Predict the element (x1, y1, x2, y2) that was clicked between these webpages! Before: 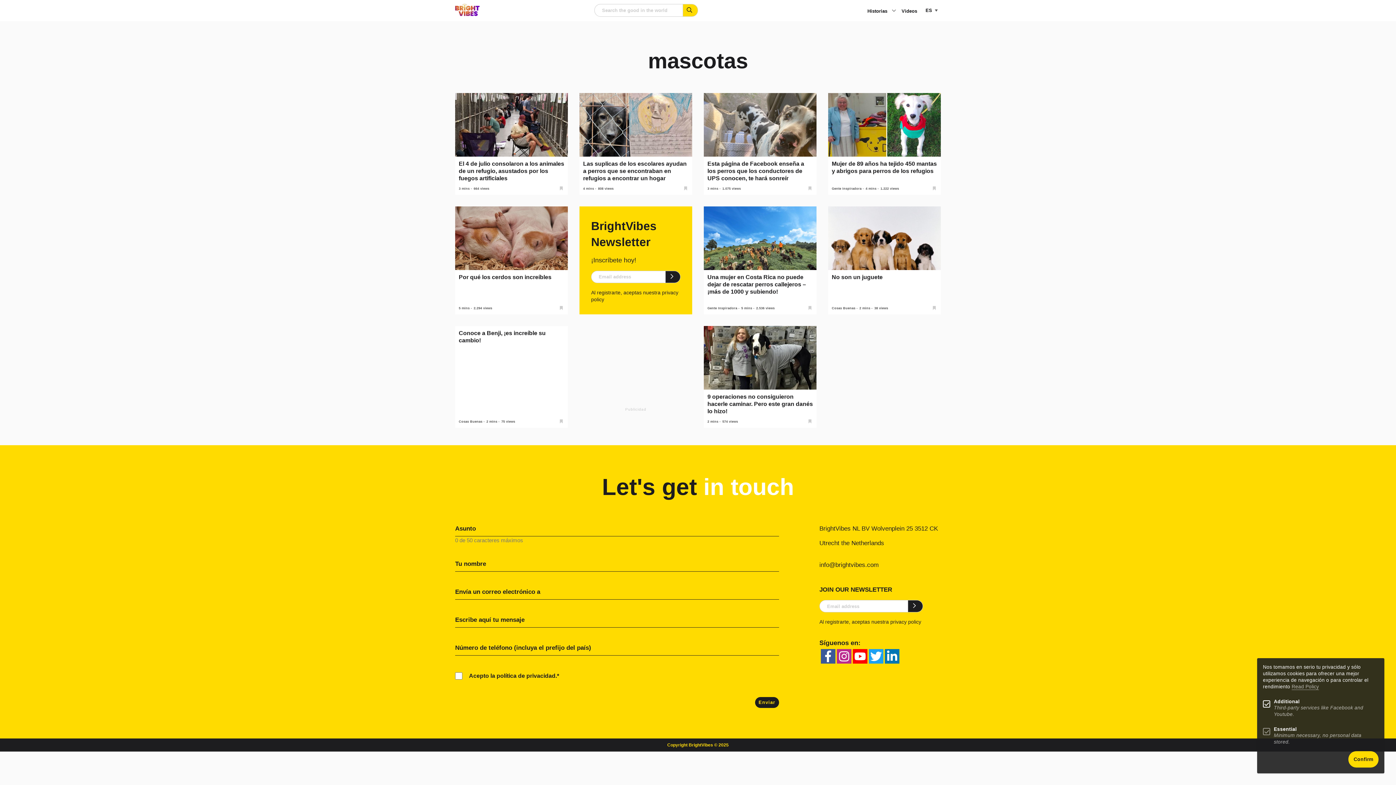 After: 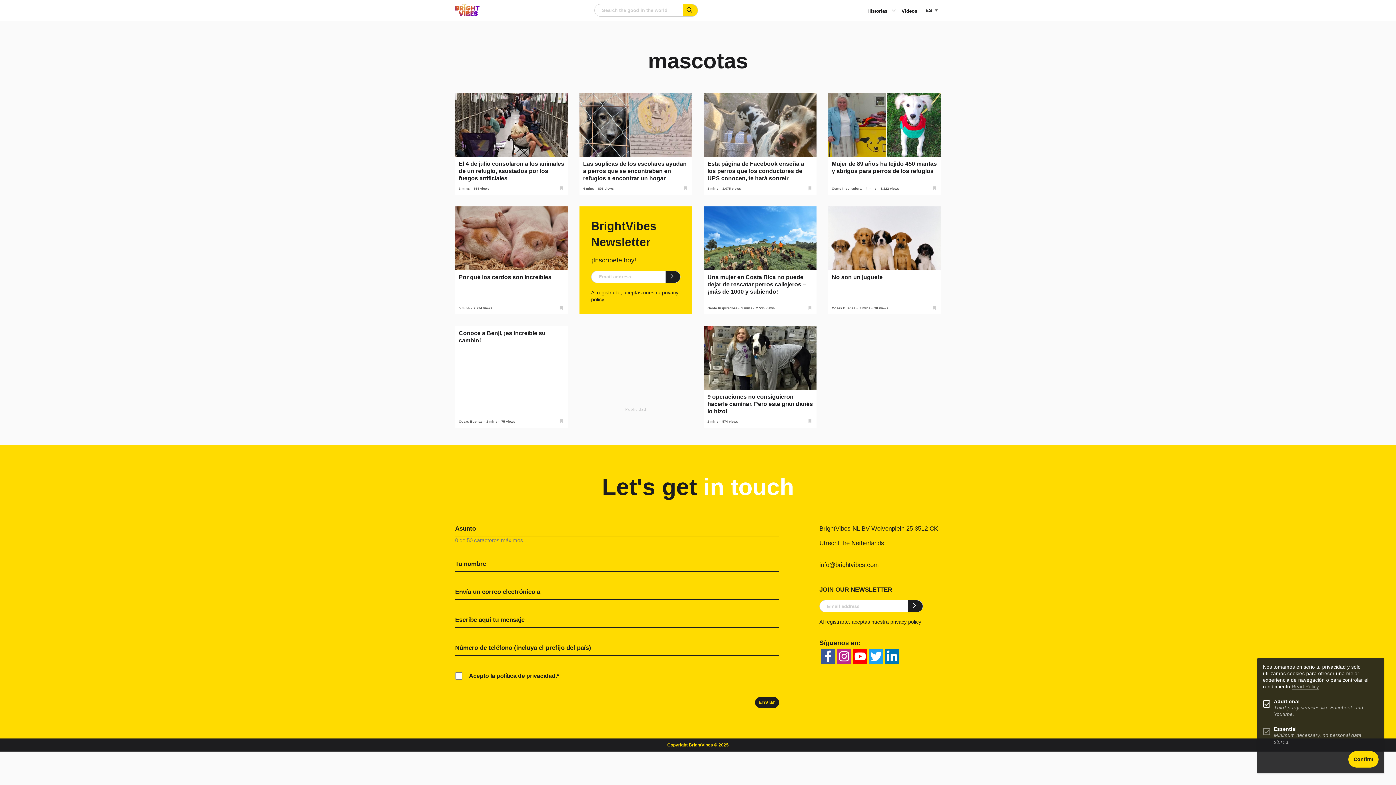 Action: bbox: (869, 649, 883, 664) label: twitter